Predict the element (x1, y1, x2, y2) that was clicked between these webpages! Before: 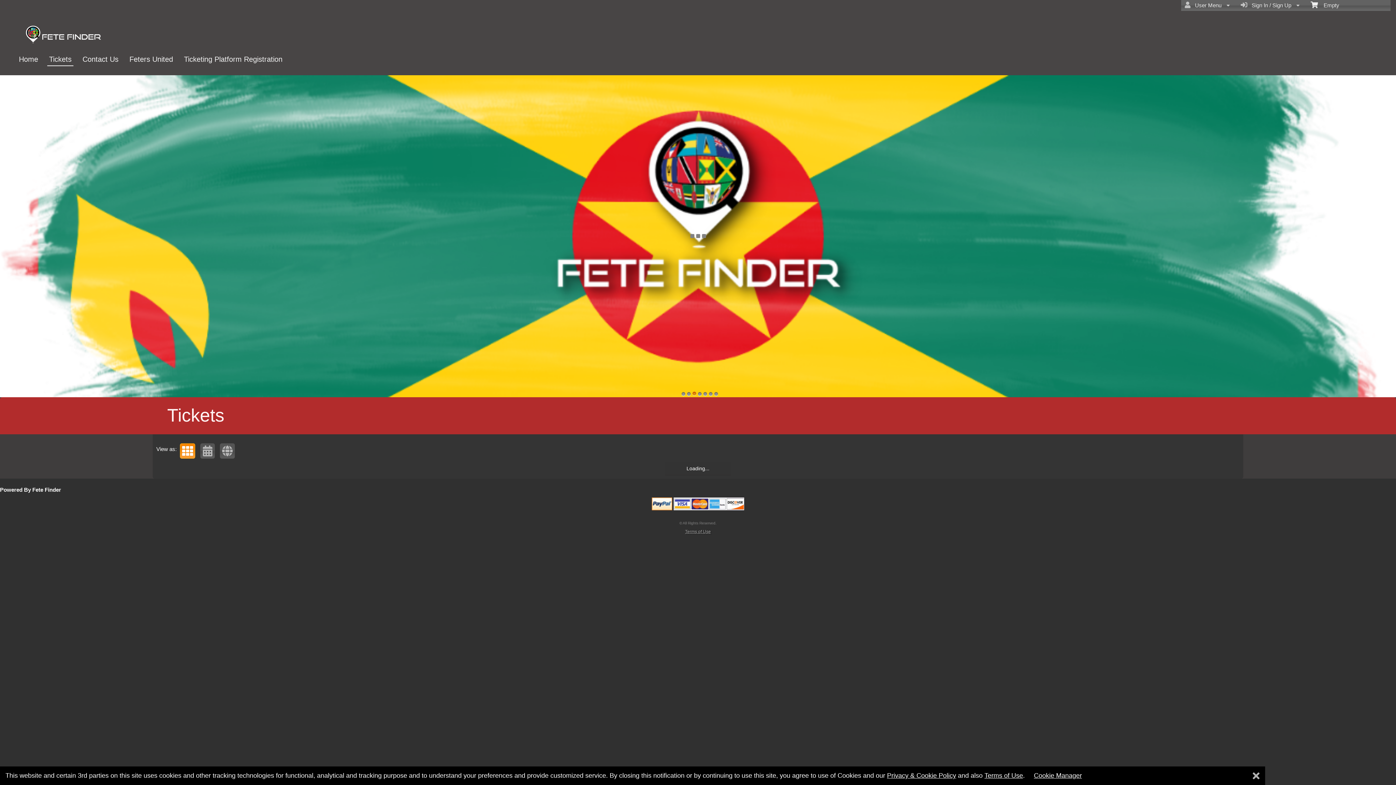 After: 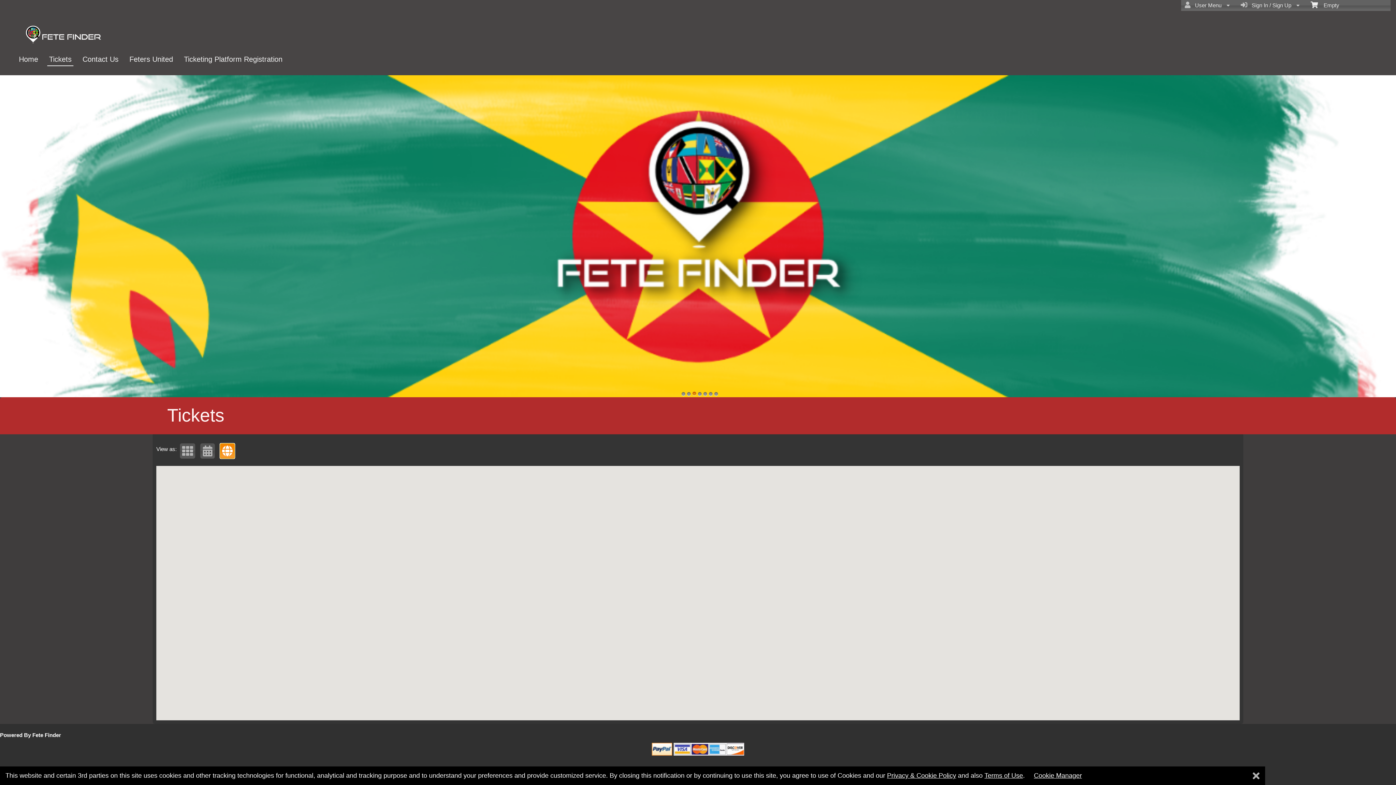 Action: bbox: (220, 443, 234, 458)